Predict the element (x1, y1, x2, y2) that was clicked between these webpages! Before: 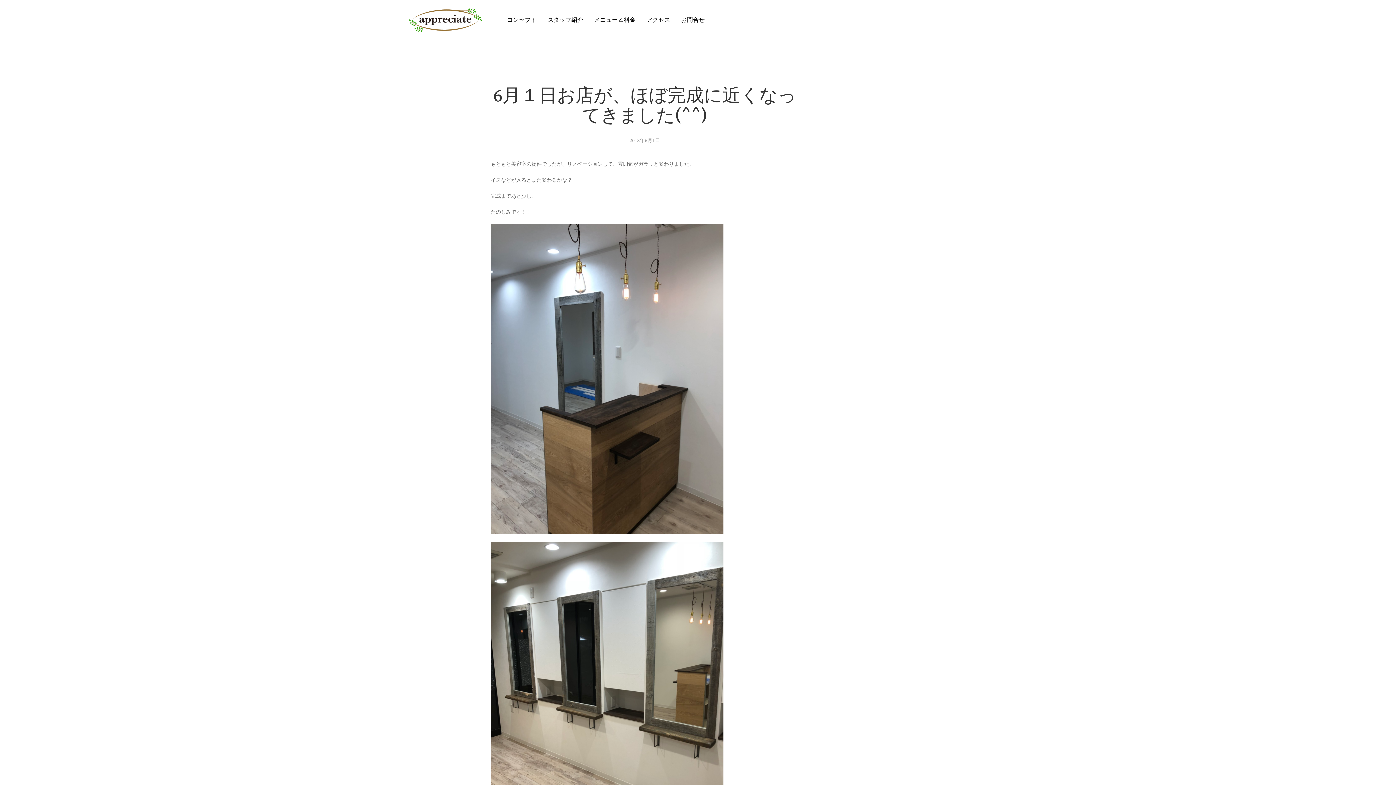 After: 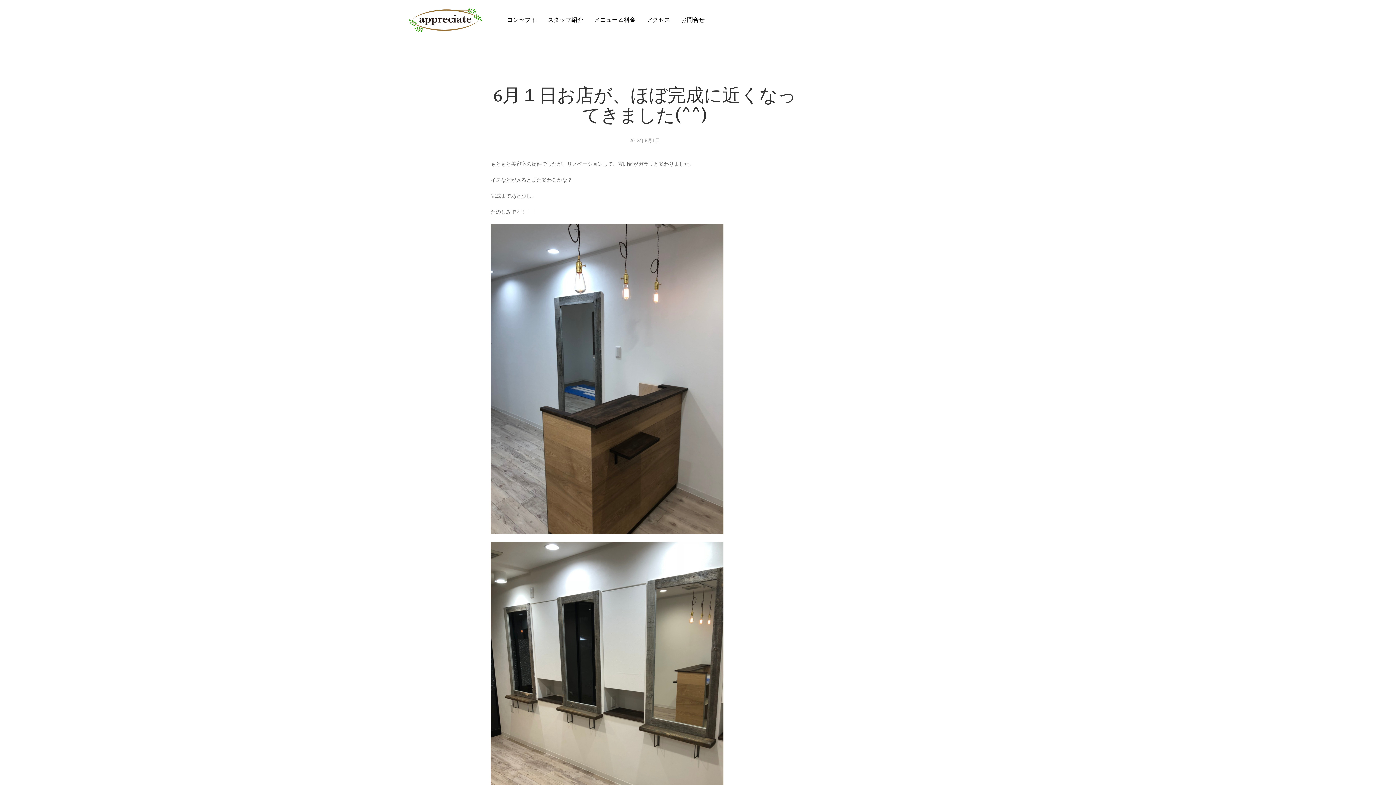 Action: bbox: (629, 137, 660, 142) label: 2018年6月1日